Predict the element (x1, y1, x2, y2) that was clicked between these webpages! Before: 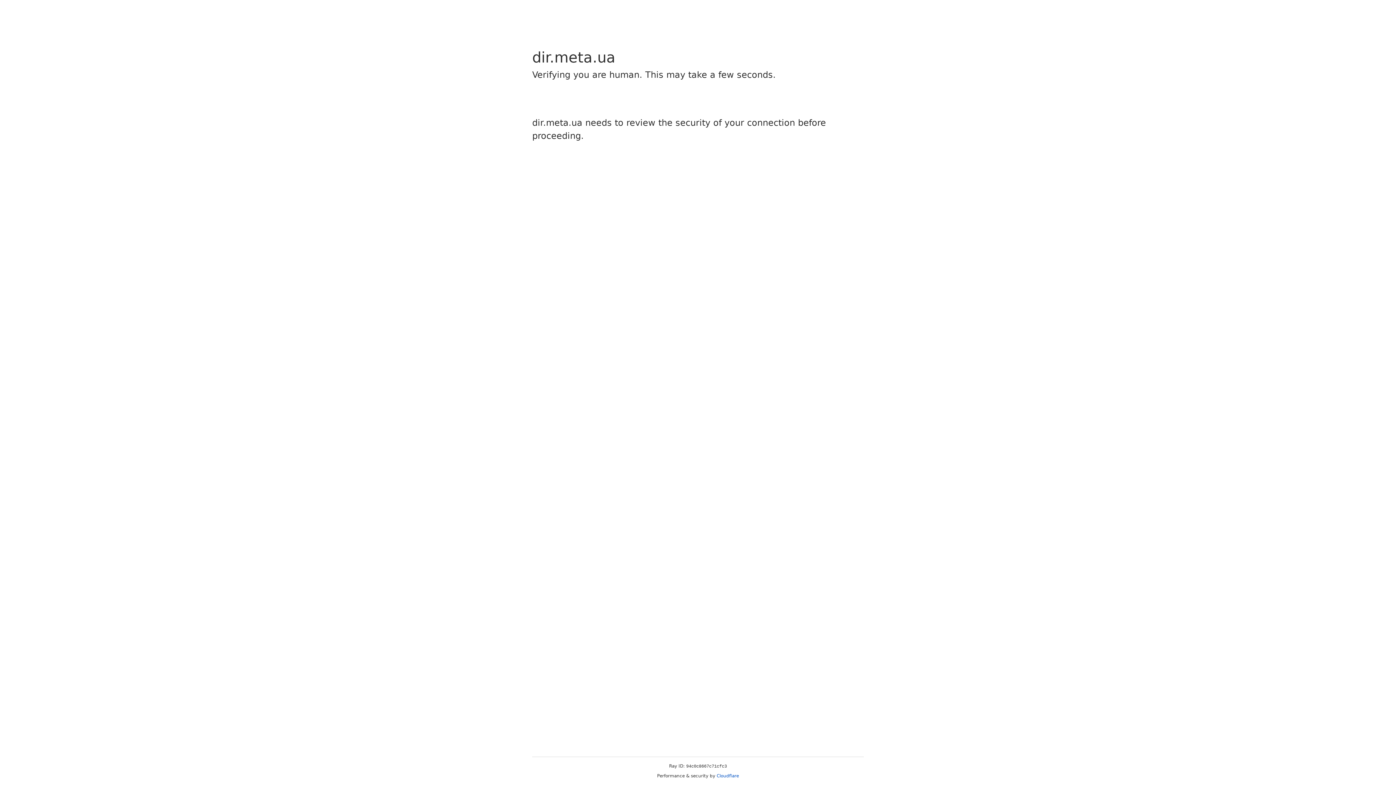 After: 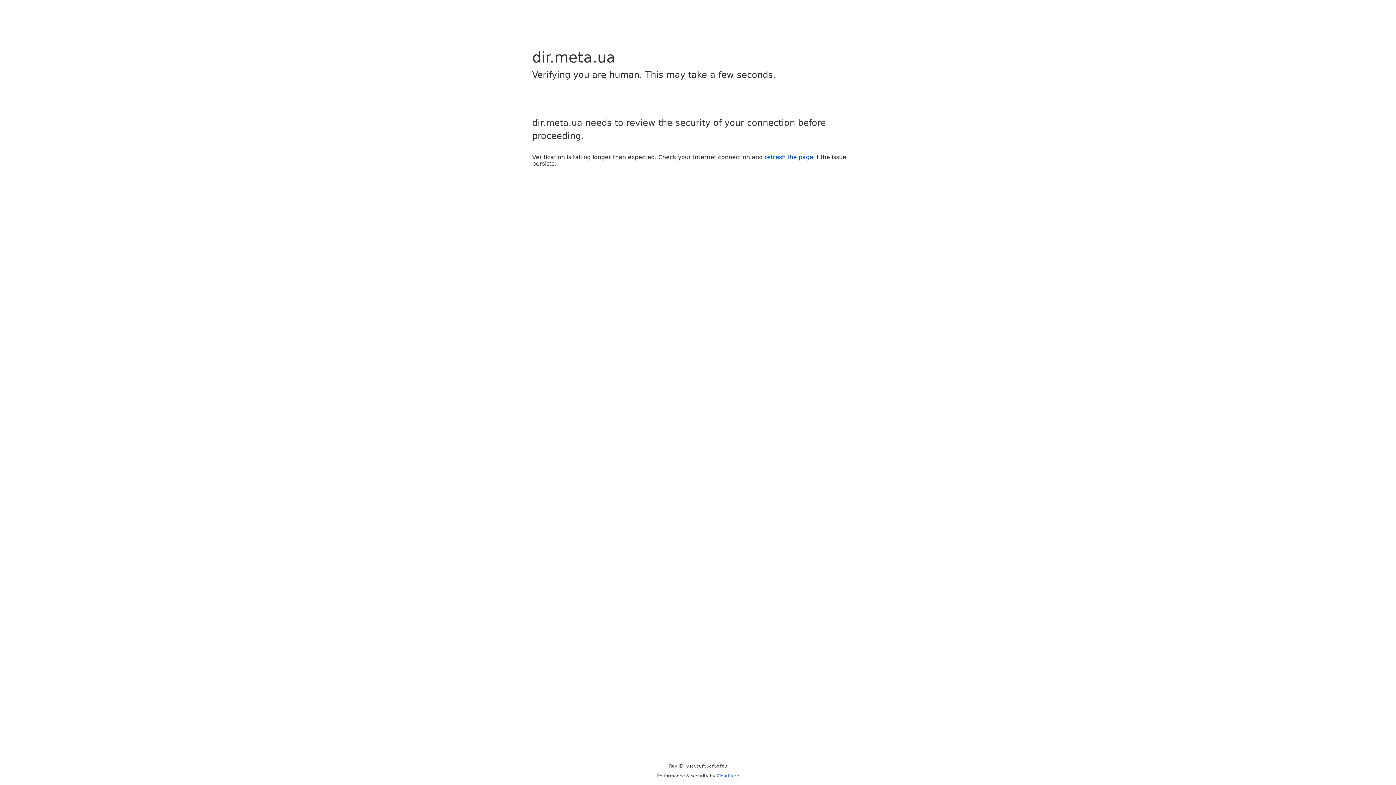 Action: label: Cloudflare bbox: (716, 773, 739, 778)